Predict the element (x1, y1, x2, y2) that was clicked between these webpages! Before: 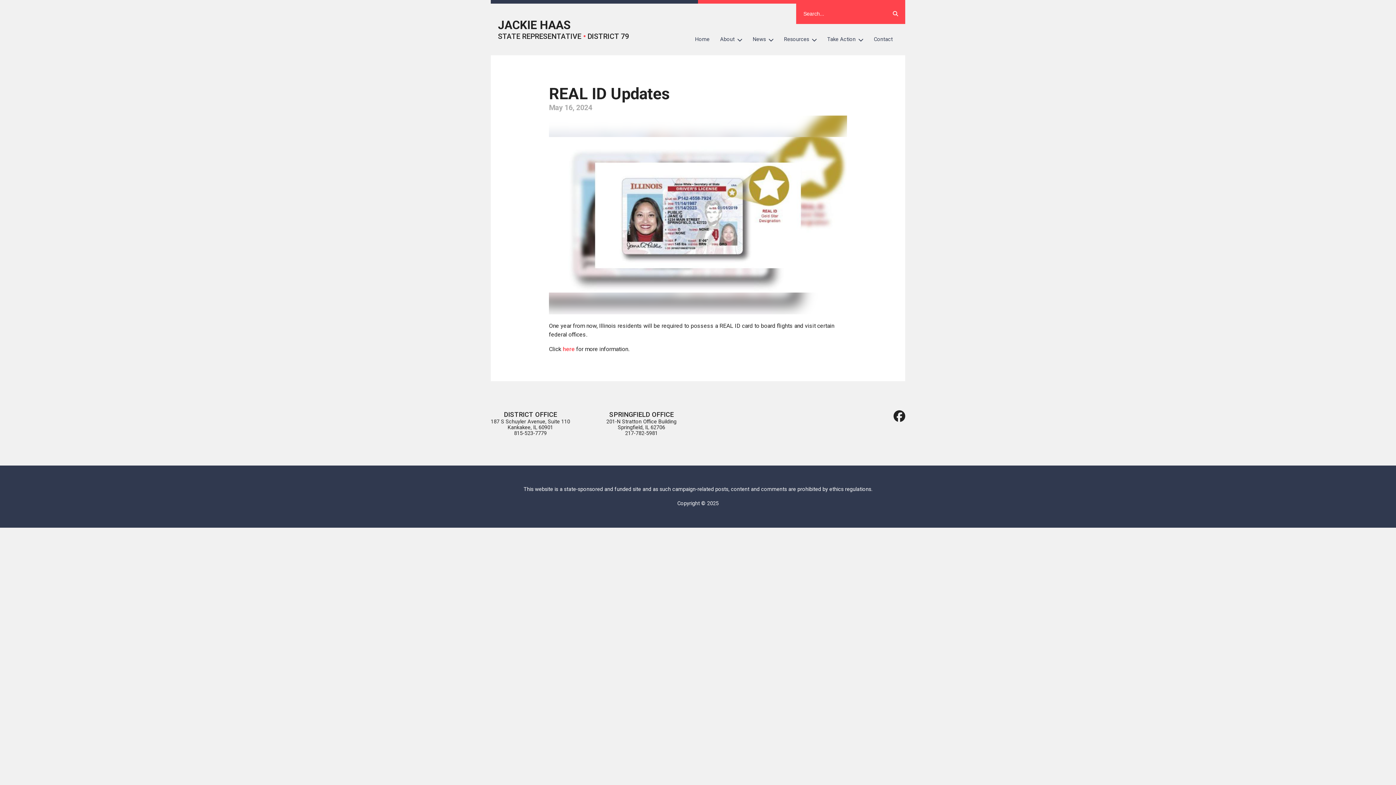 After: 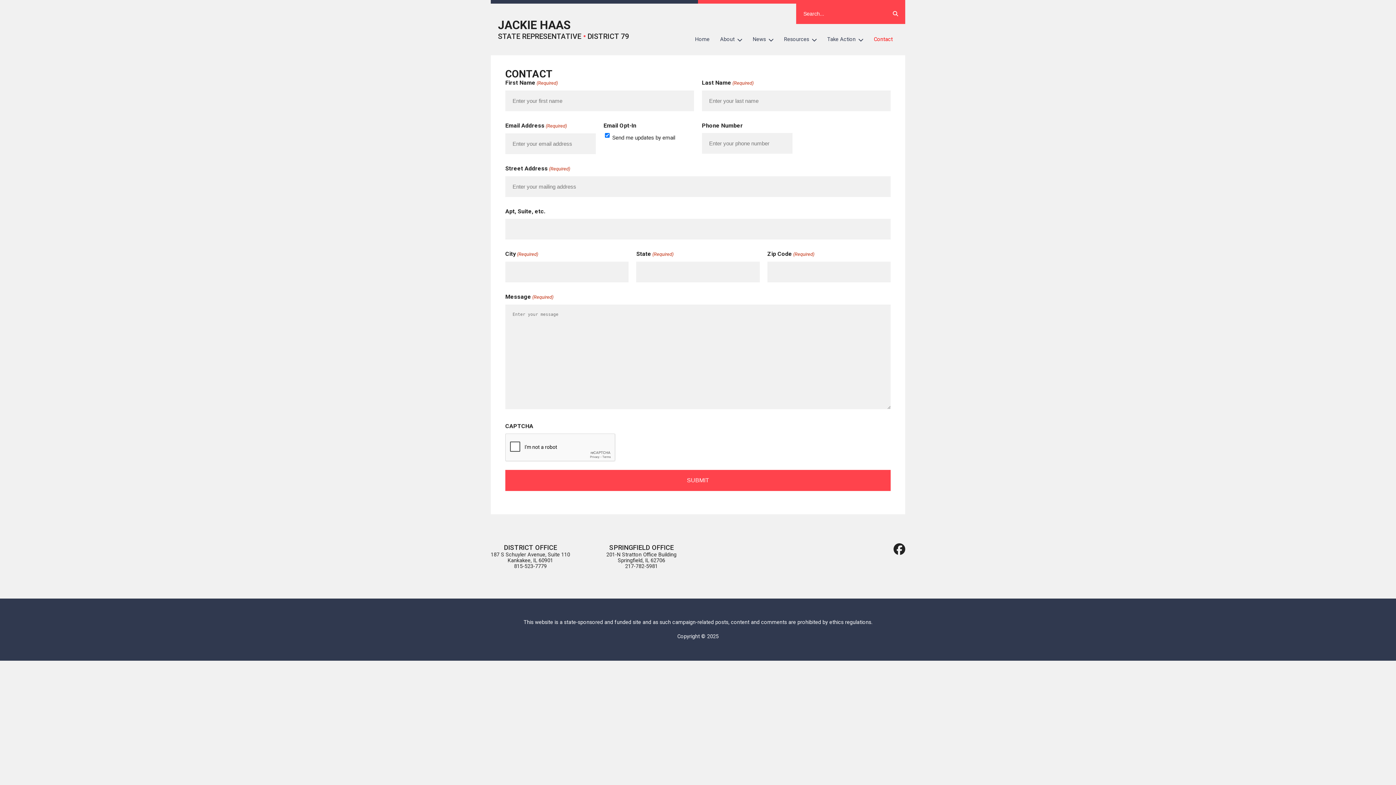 Action: bbox: (868, 31, 898, 47) label: Contact